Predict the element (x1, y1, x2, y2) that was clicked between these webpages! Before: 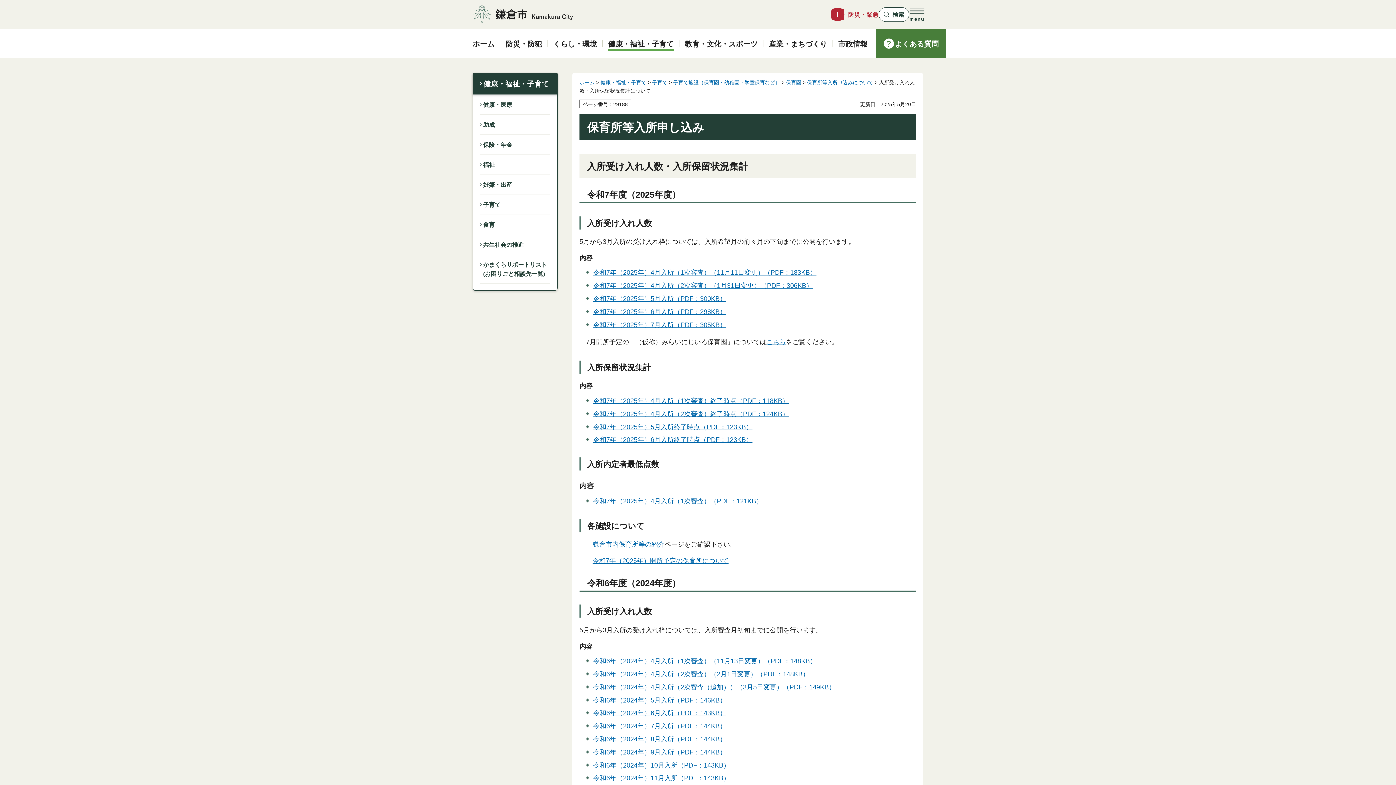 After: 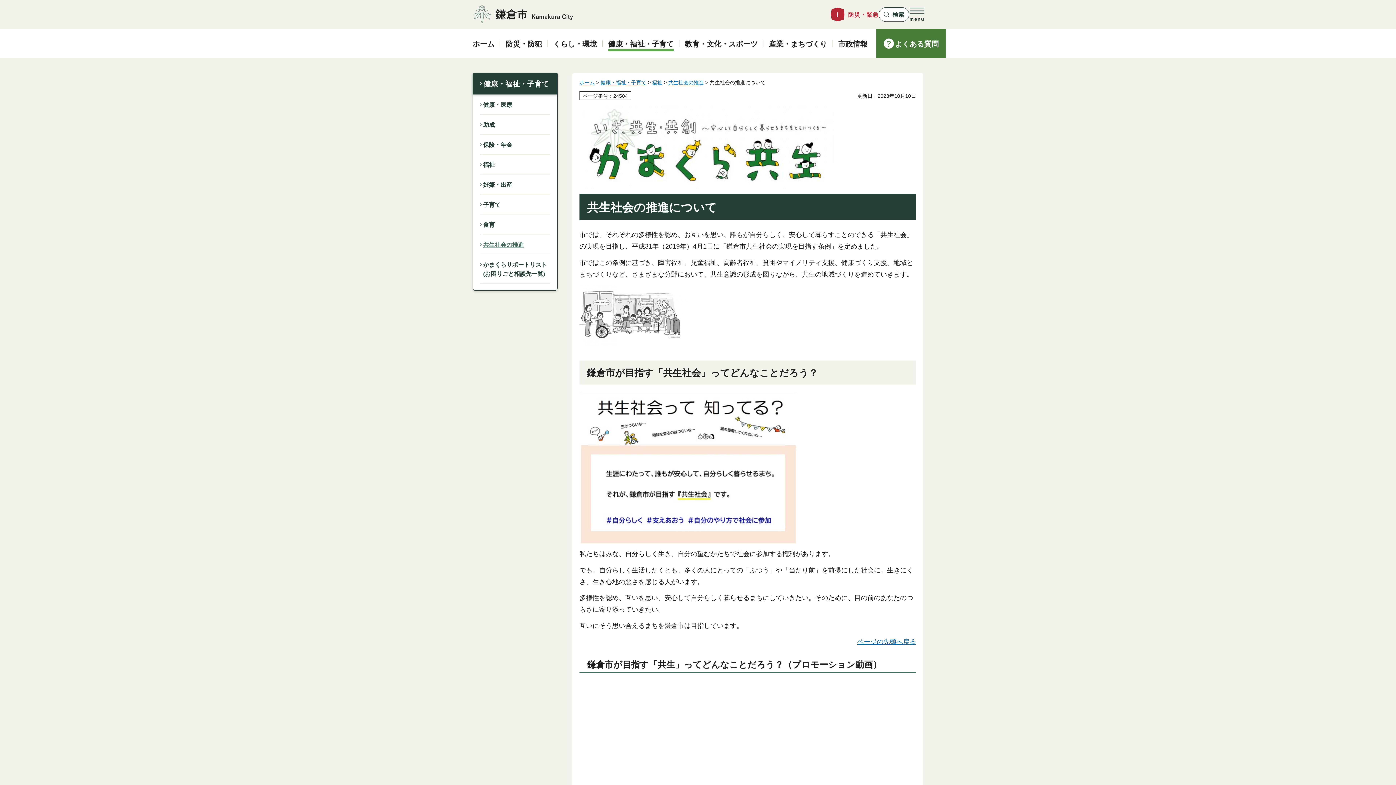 Action: bbox: (473, 234, 557, 254) label: 共生社会の推進